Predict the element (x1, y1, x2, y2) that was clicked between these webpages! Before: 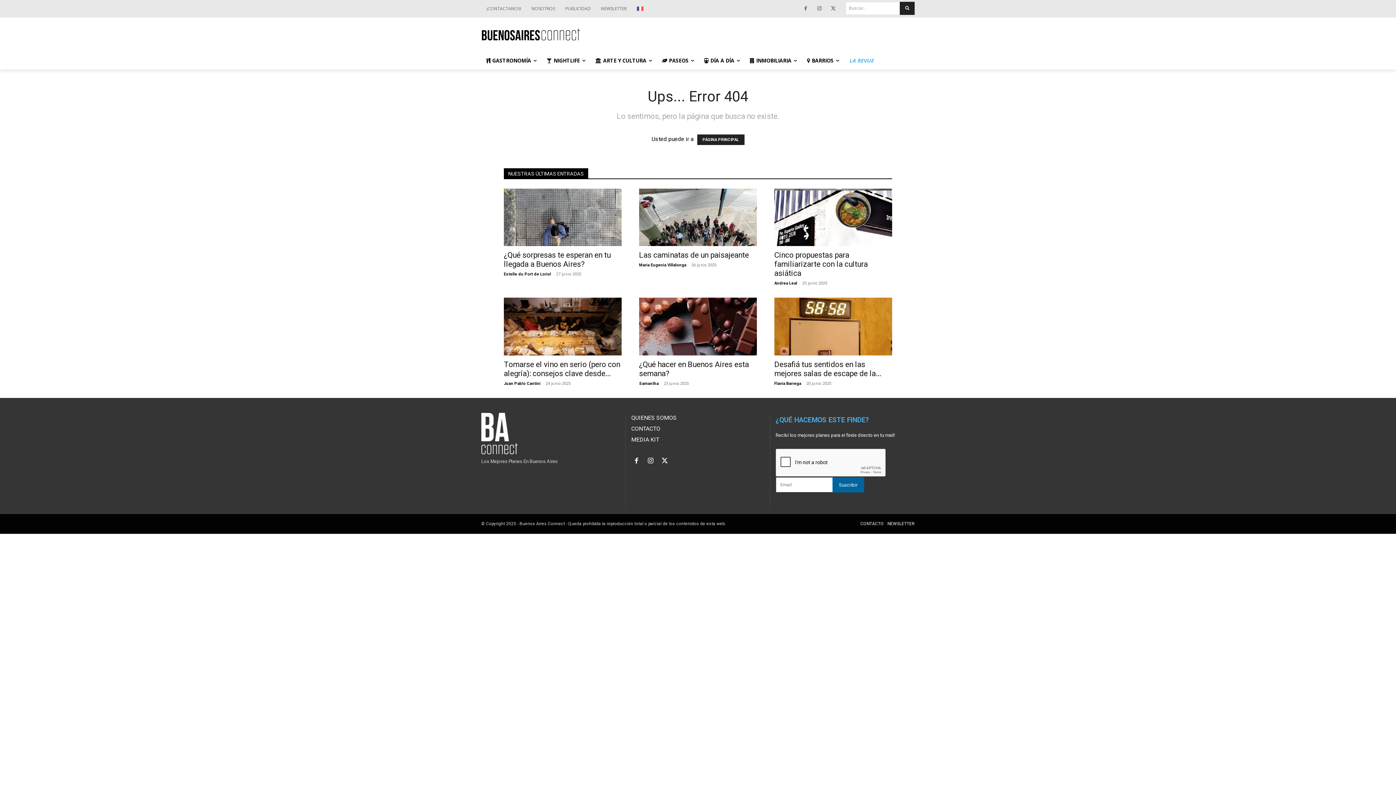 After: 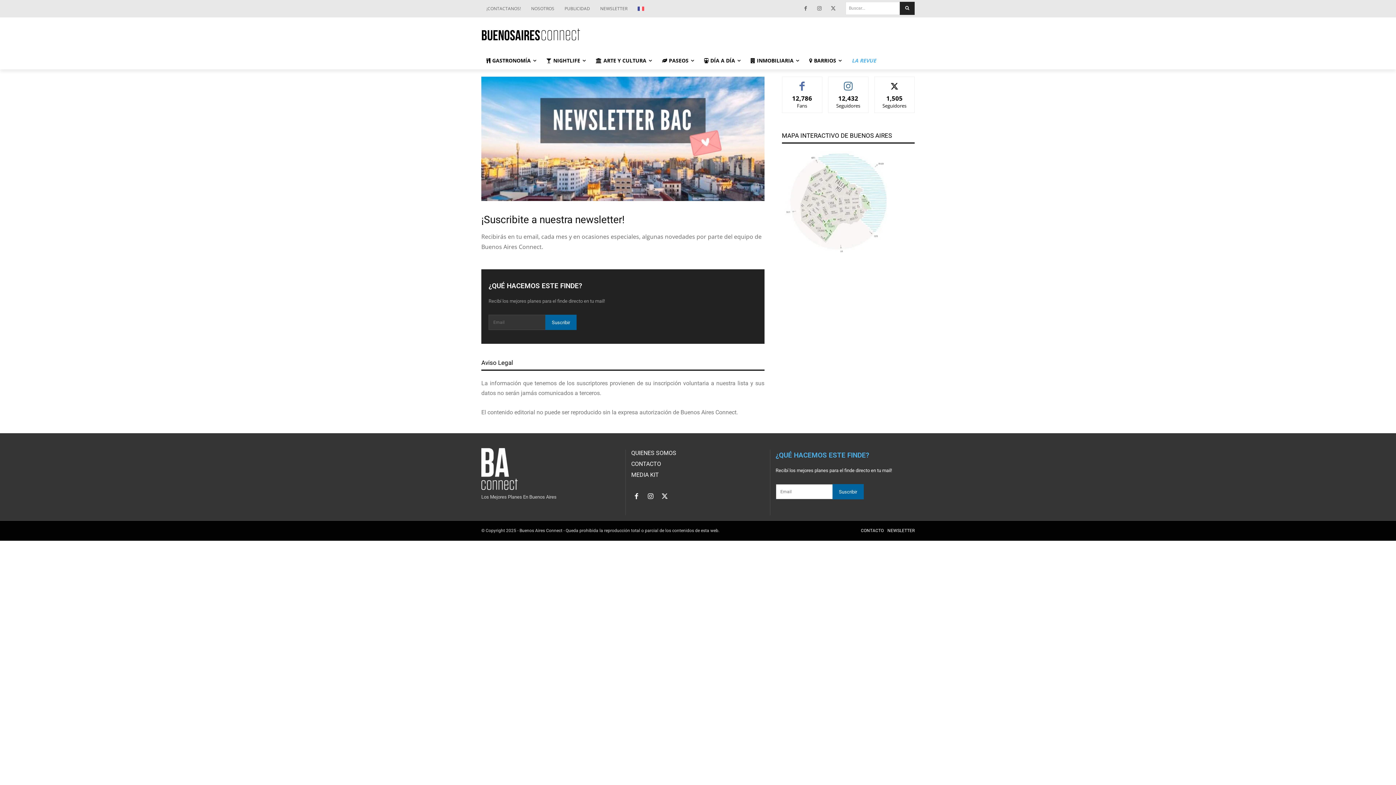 Action: label: NEWSLETTER bbox: (596, 0, 632, 17)